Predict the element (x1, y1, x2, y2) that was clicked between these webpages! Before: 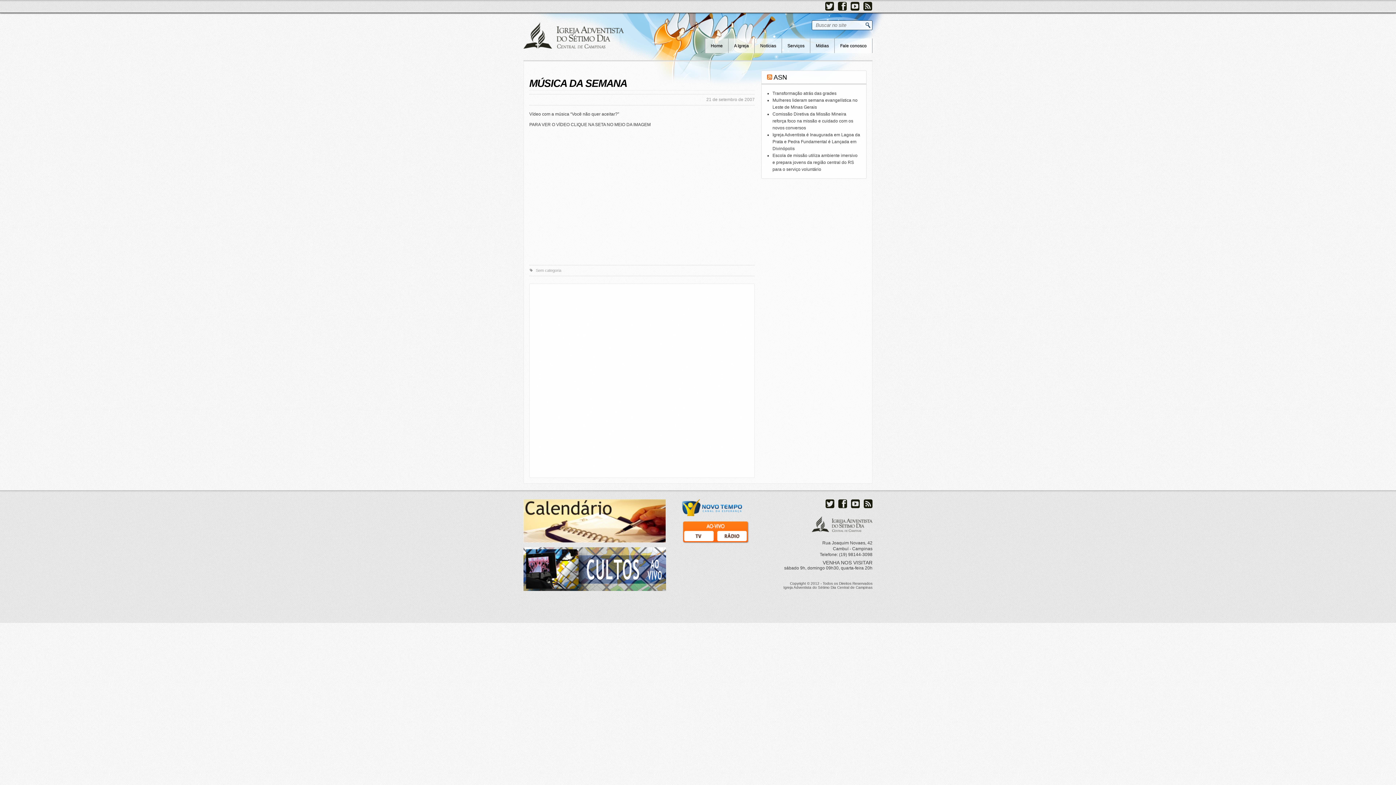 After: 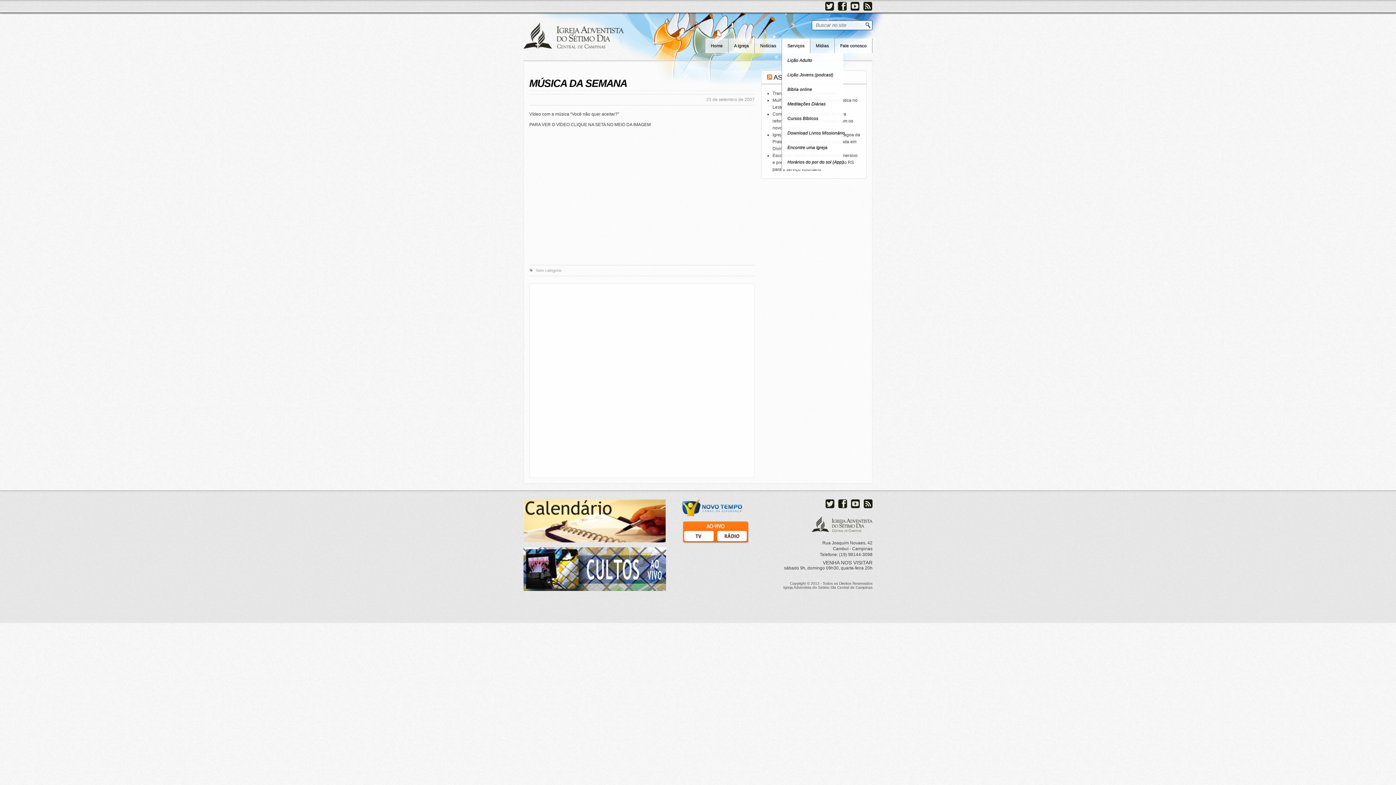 Action: bbox: (781, 38, 810, 53) label: Serviços